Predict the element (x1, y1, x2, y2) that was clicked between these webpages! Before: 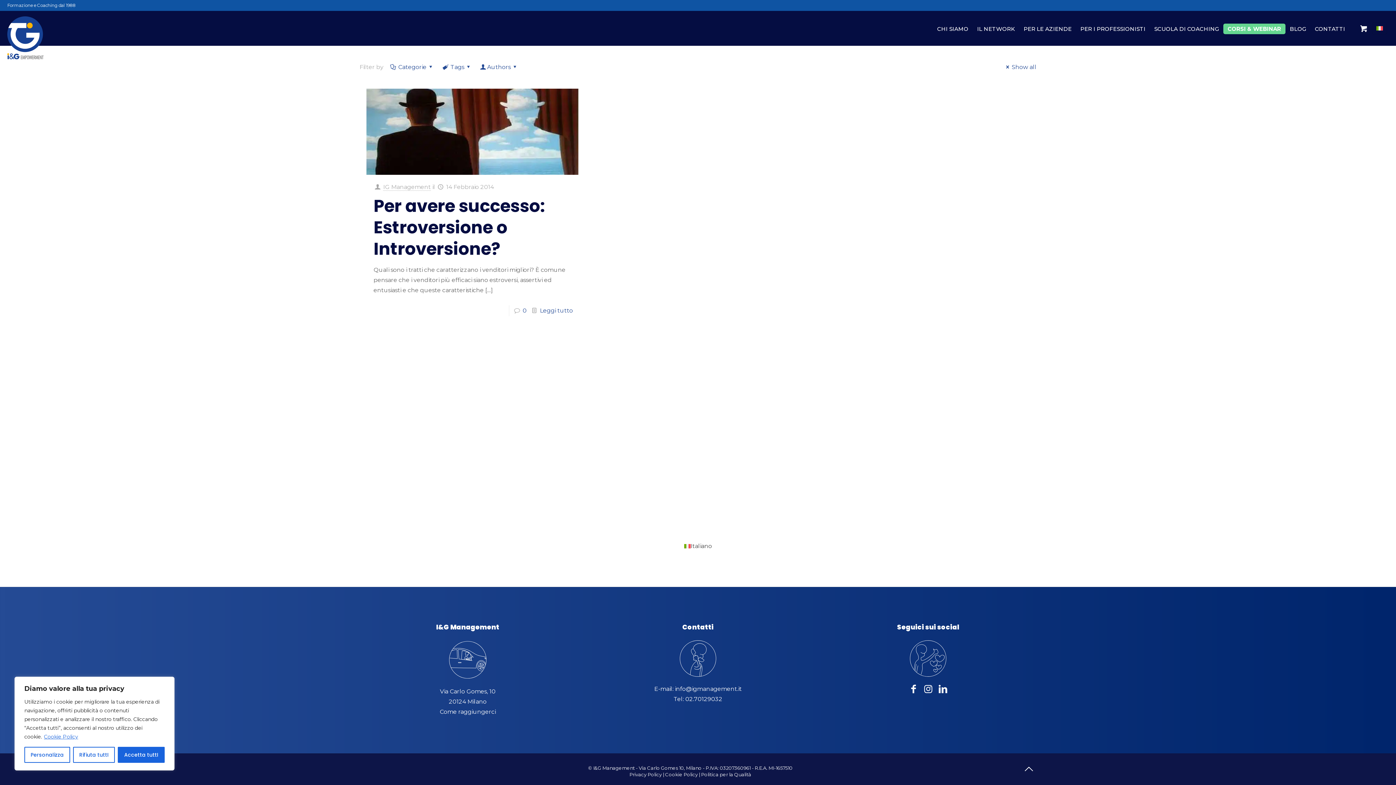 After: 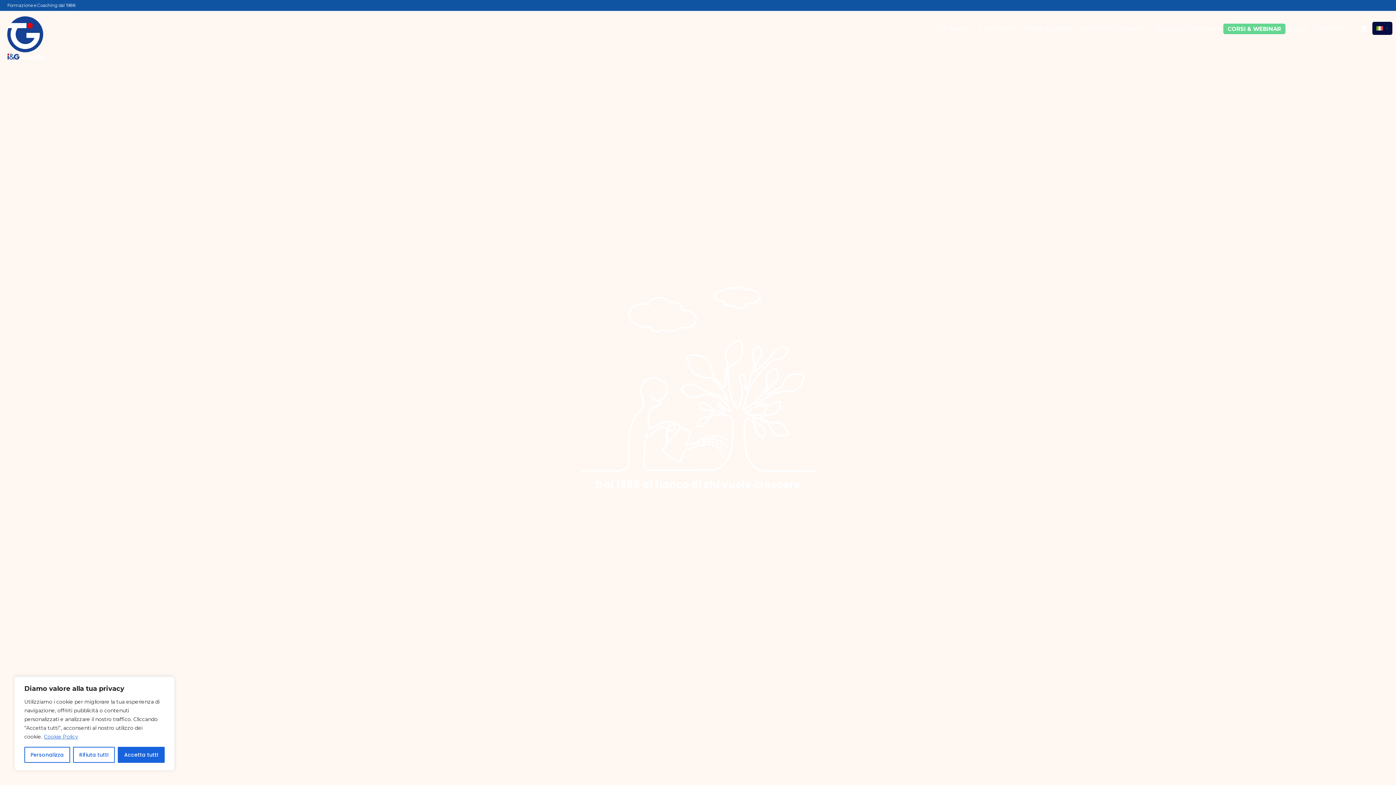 Action: bbox: (7, 10, 43, 38)